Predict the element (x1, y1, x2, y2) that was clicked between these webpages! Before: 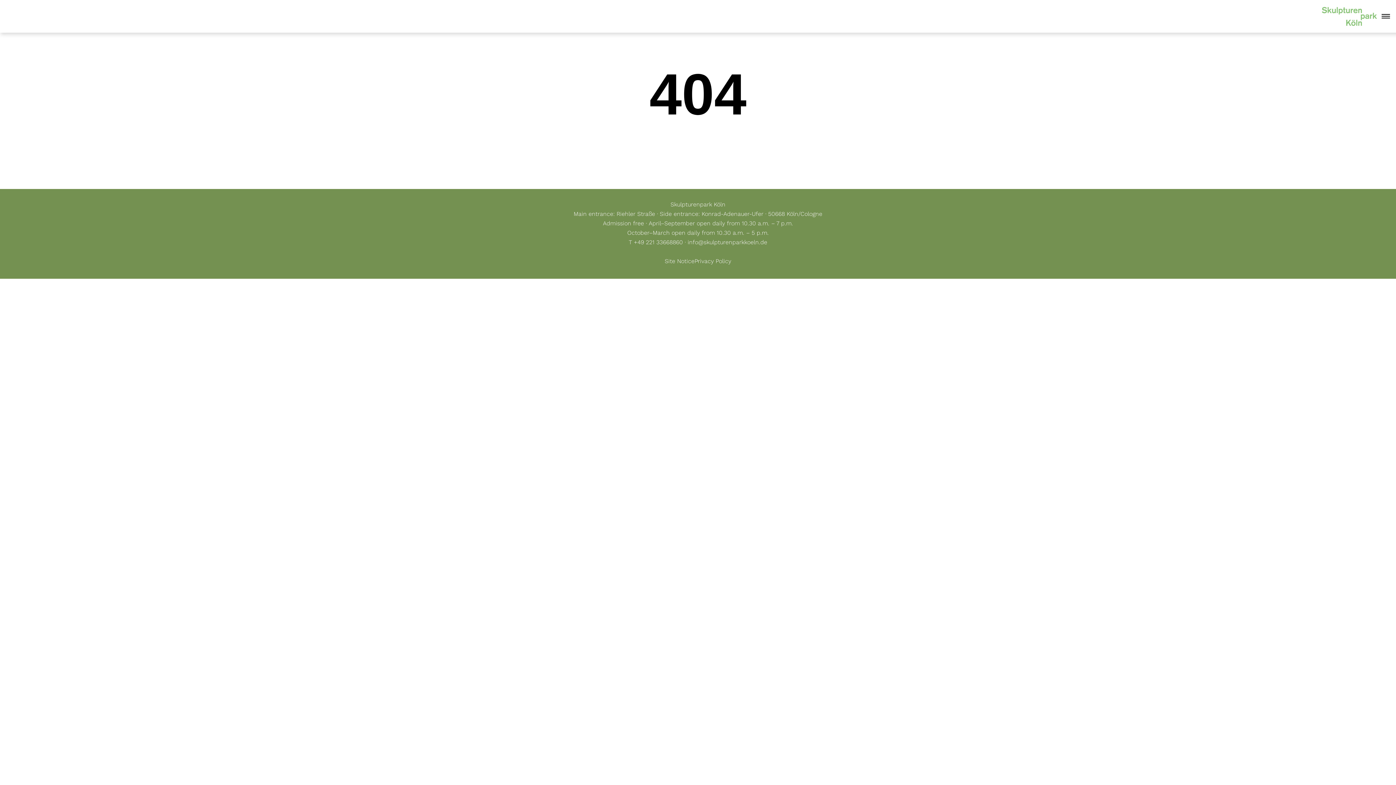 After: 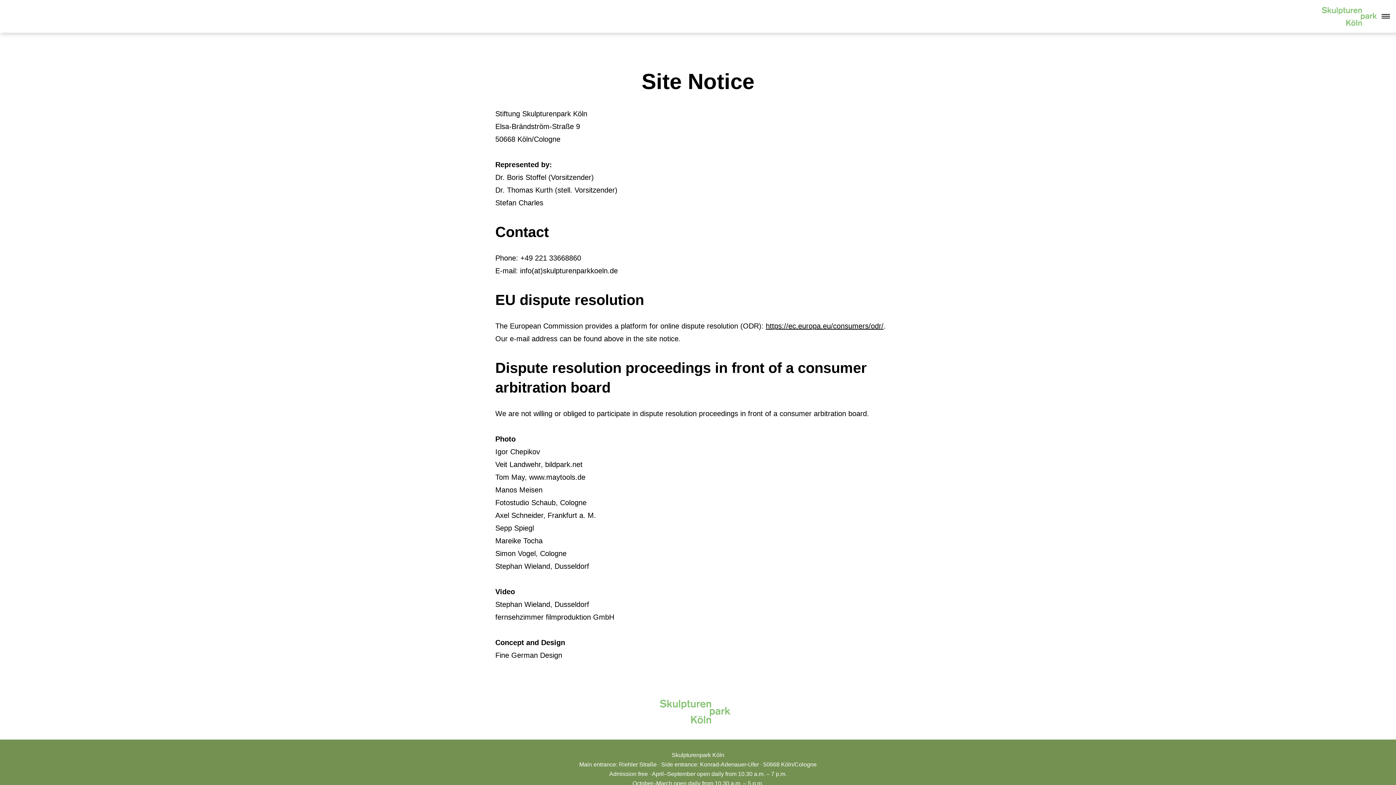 Action: label: Site Notice bbox: (664, 257, 694, 264)